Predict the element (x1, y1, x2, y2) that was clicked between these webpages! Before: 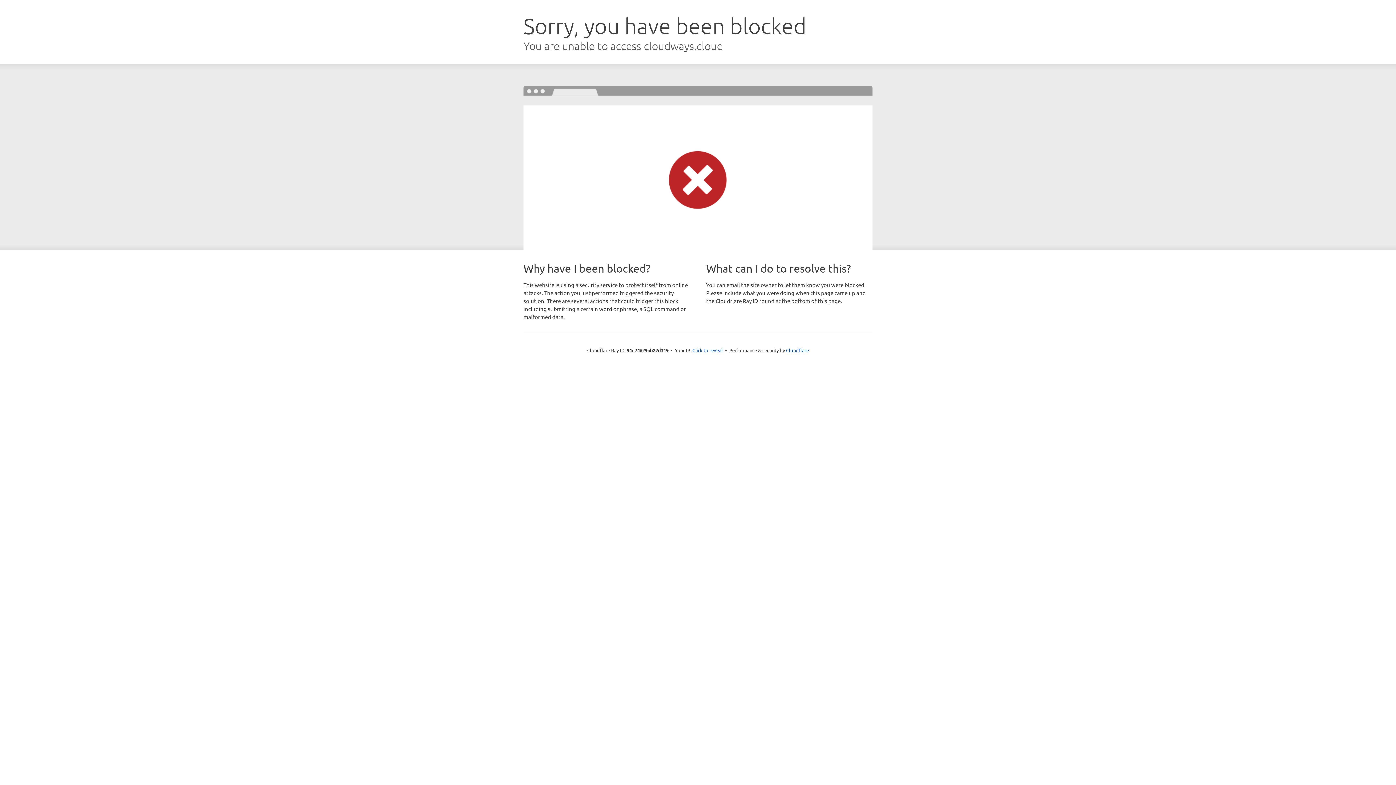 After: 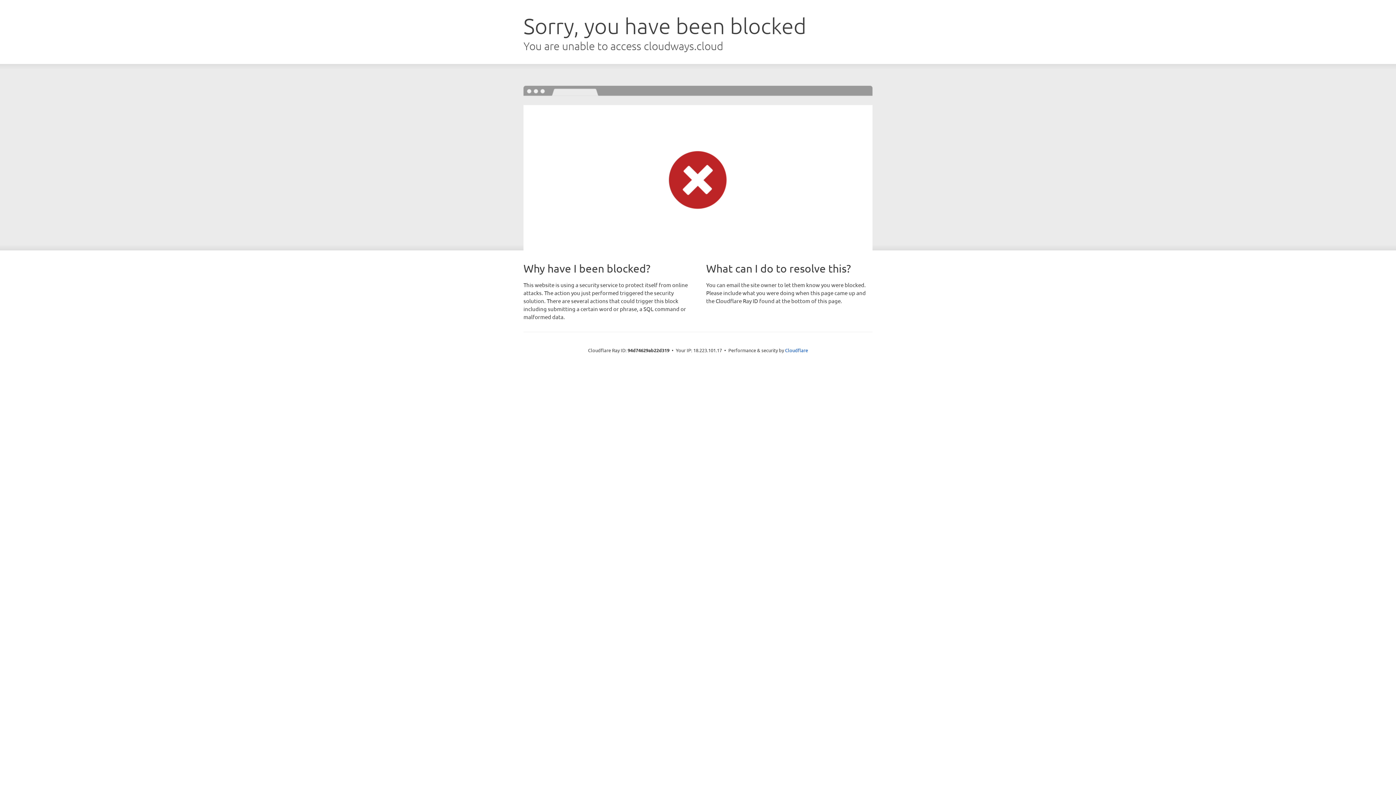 Action: label: Click to reveal bbox: (692, 346, 723, 353)